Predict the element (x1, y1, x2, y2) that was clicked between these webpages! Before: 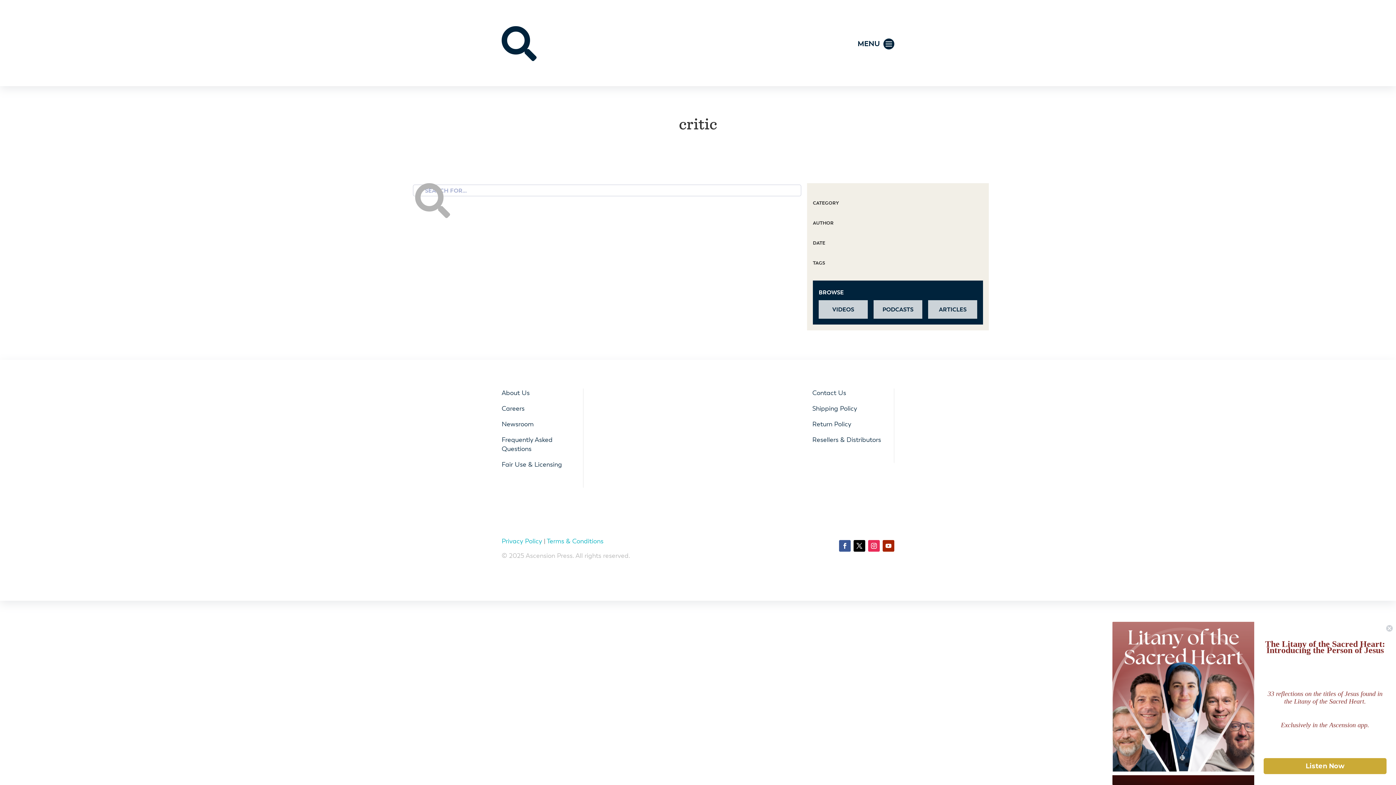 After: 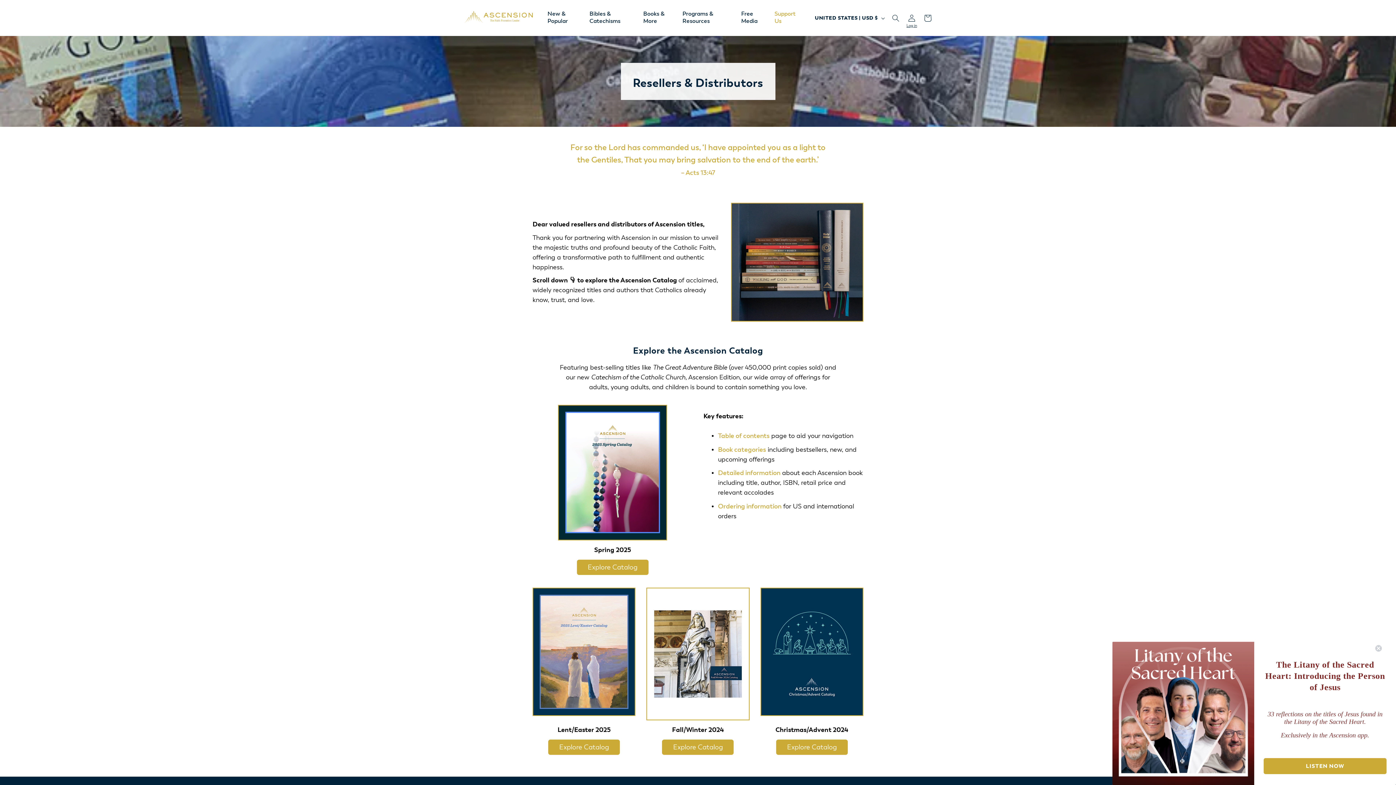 Action: label: Resellers & Distributors bbox: (812, 435, 881, 443)